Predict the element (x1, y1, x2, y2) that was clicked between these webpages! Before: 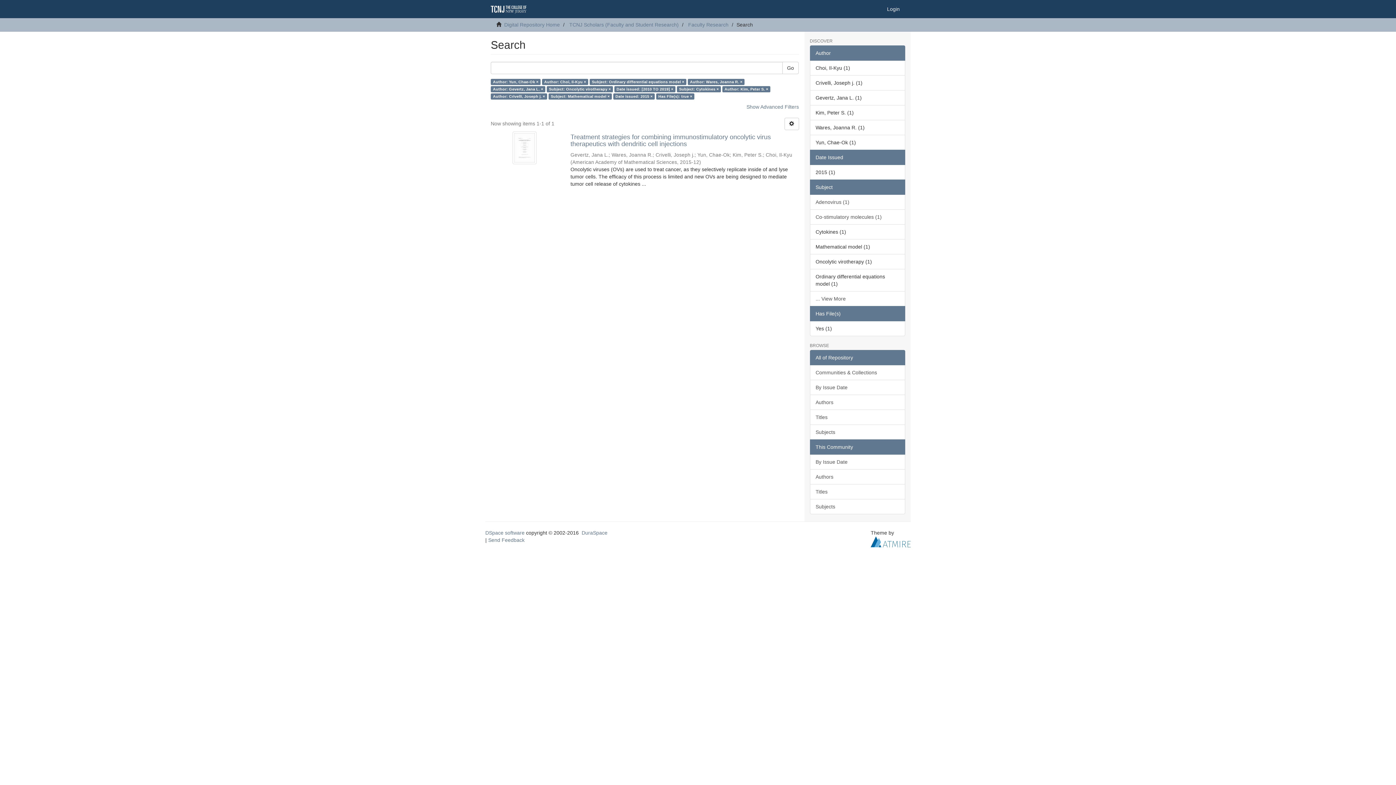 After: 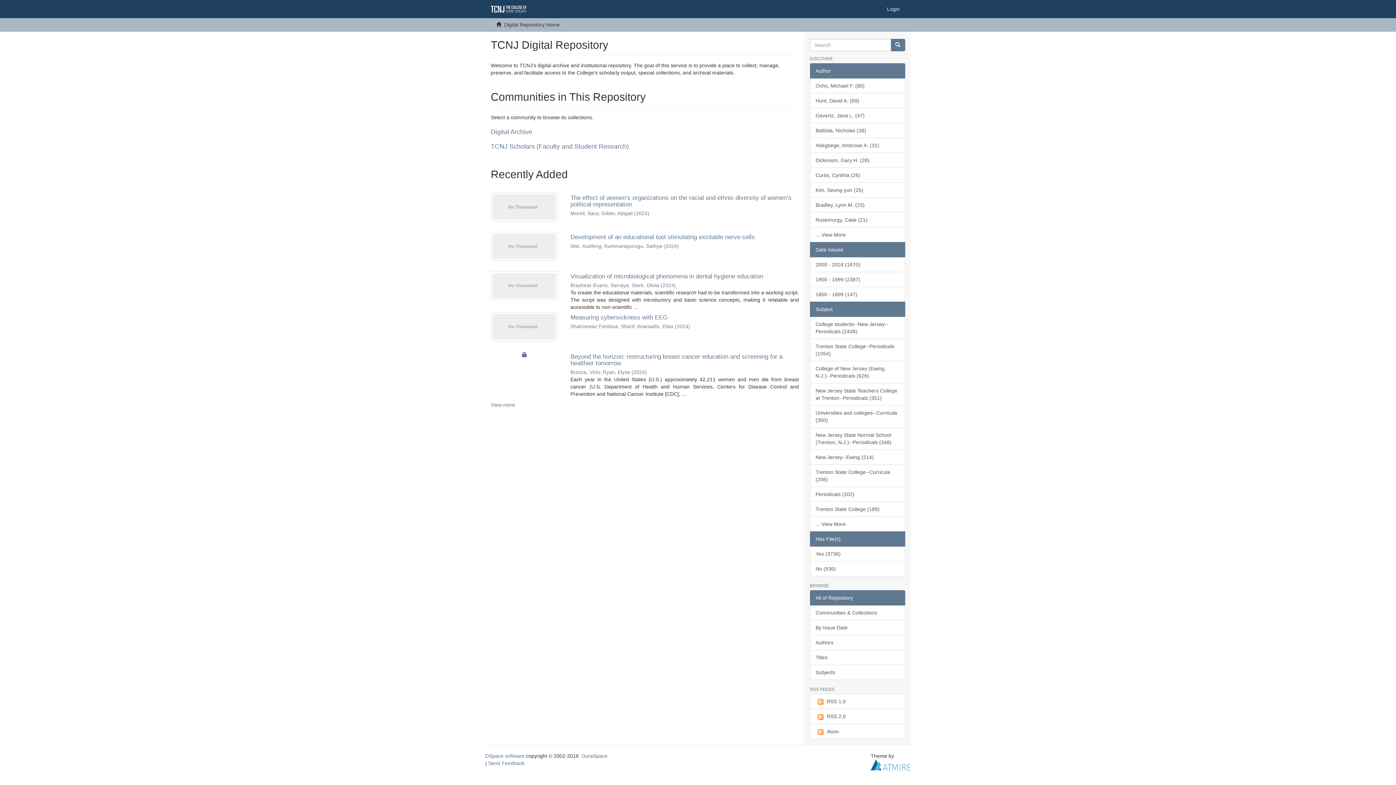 Action: bbox: (485, 0, 531, 18)